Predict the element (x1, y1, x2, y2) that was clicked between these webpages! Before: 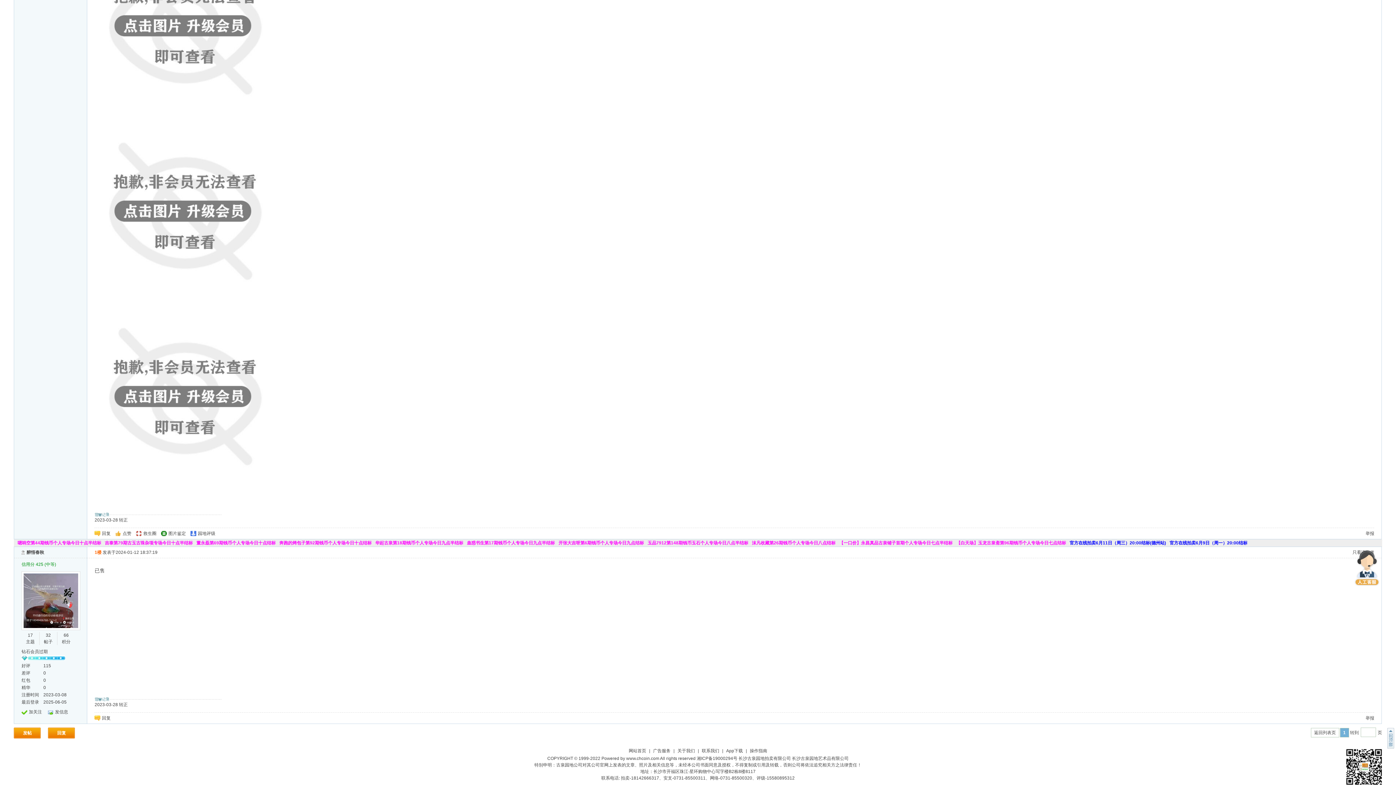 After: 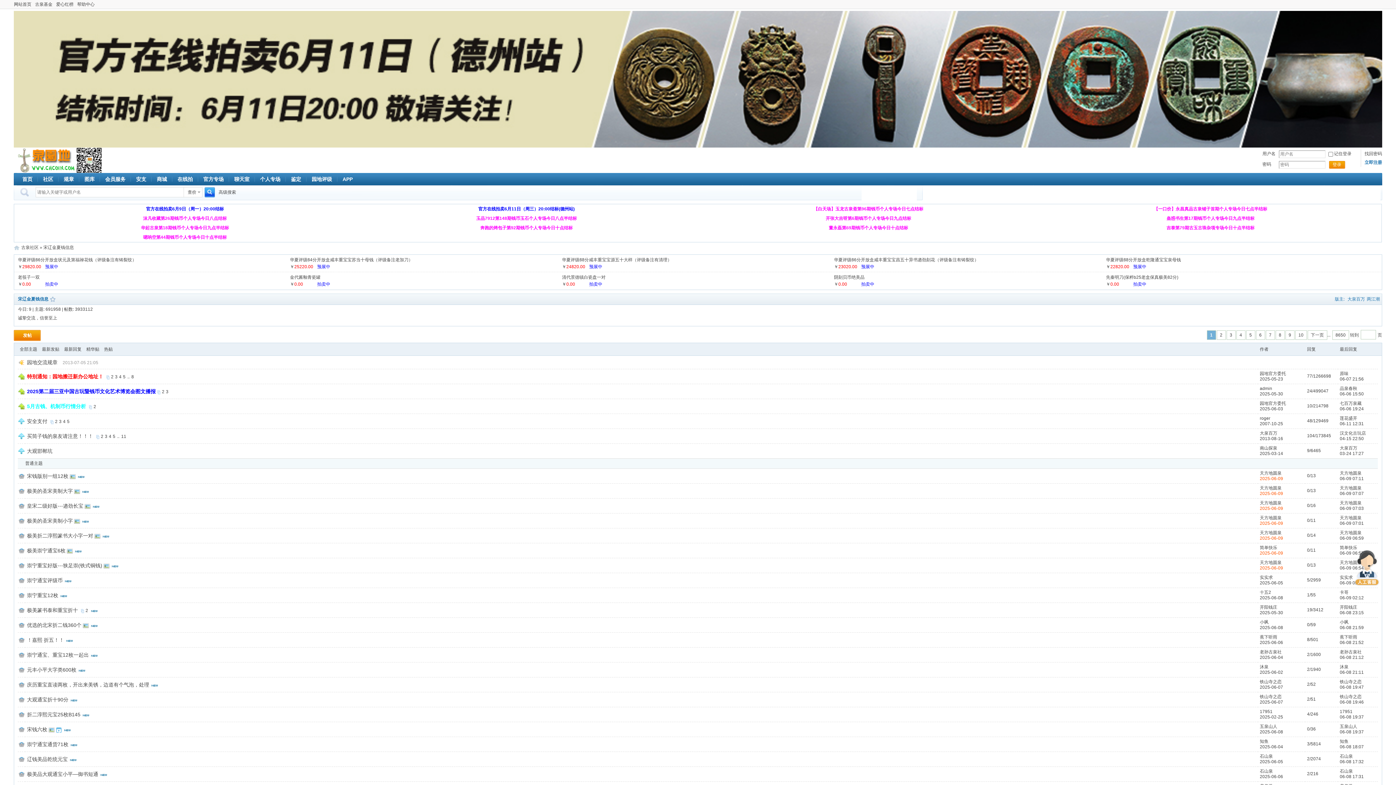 Action: label: 返回列表页 bbox: (1311, 728, 1339, 737)